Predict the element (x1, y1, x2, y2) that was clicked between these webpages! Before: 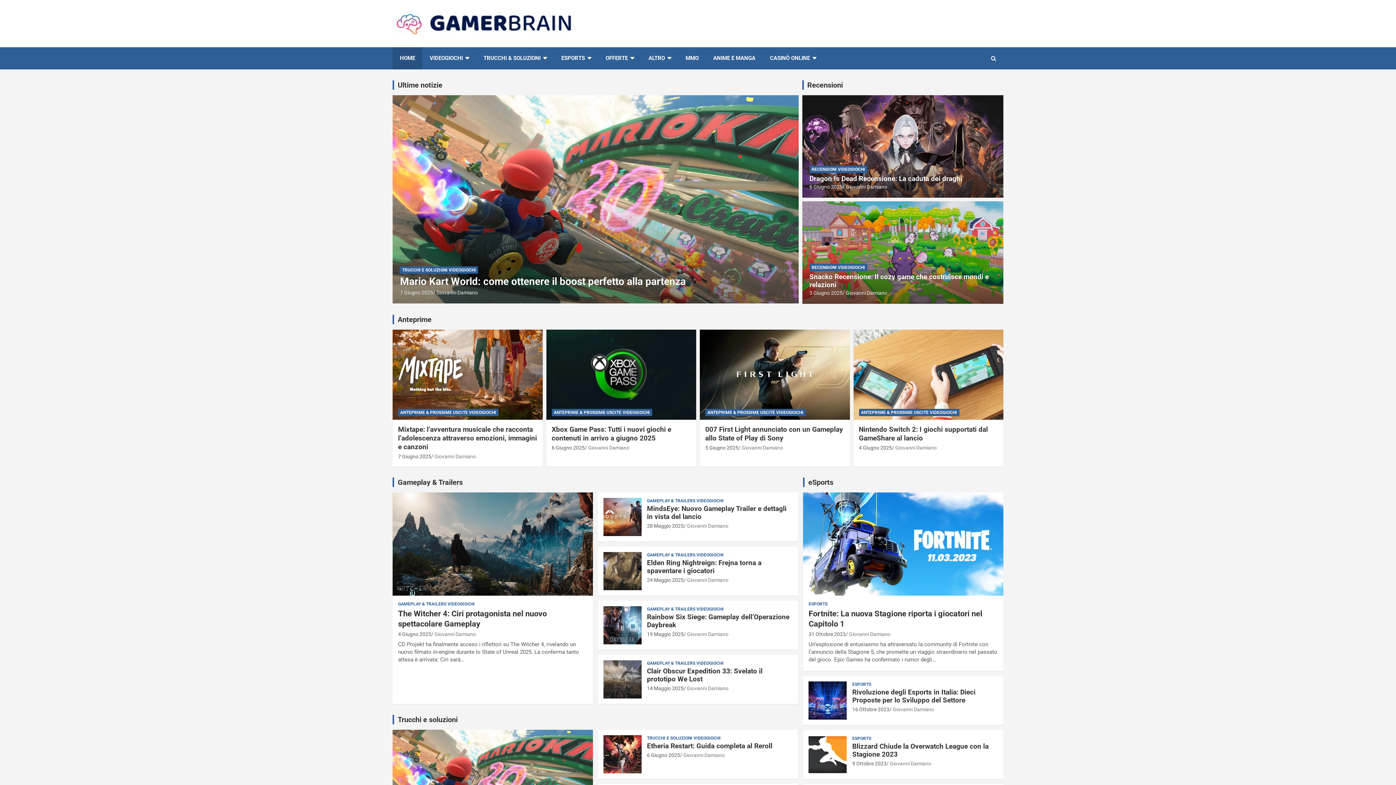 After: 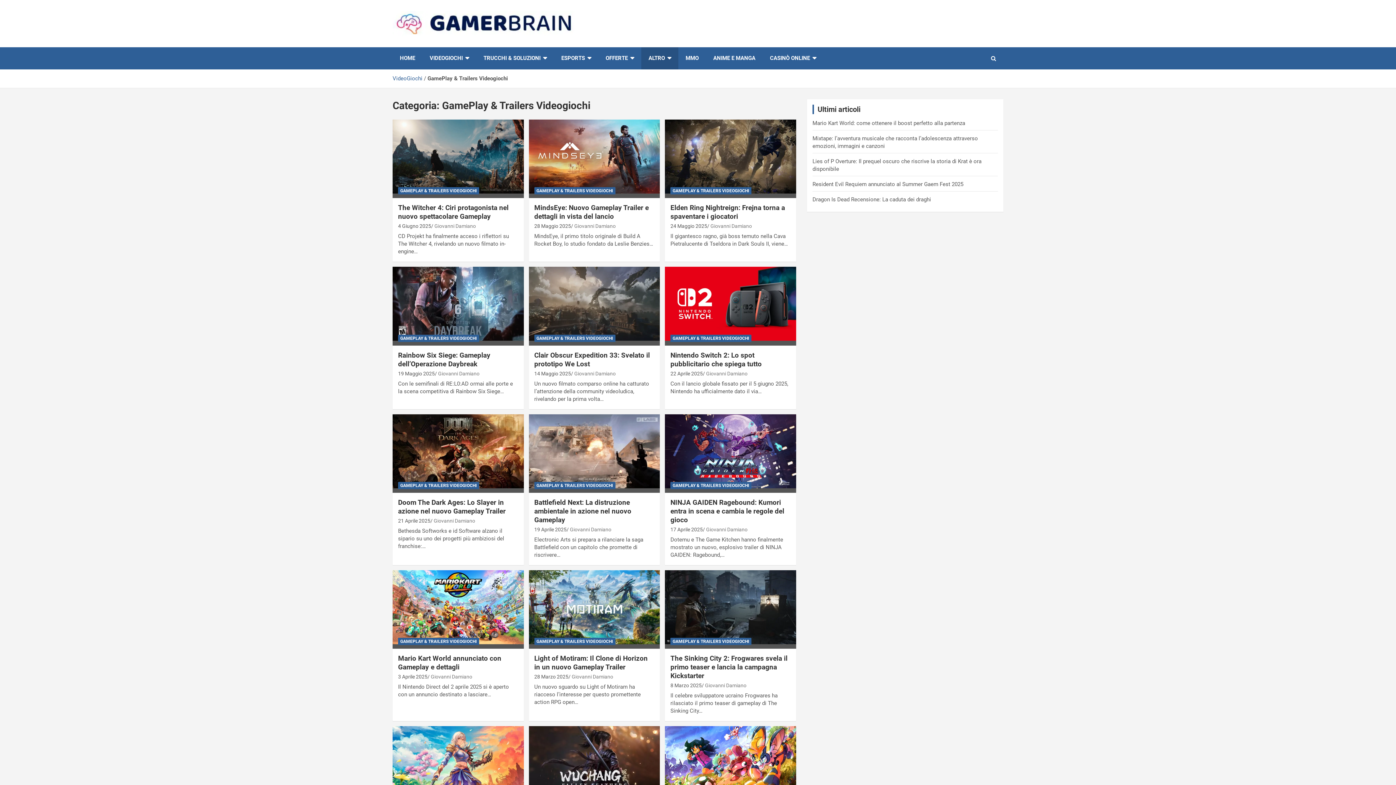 Action: bbox: (647, 606, 723, 612) label: GAMEPLAY & TRAILERS VIDEOGIOCHI